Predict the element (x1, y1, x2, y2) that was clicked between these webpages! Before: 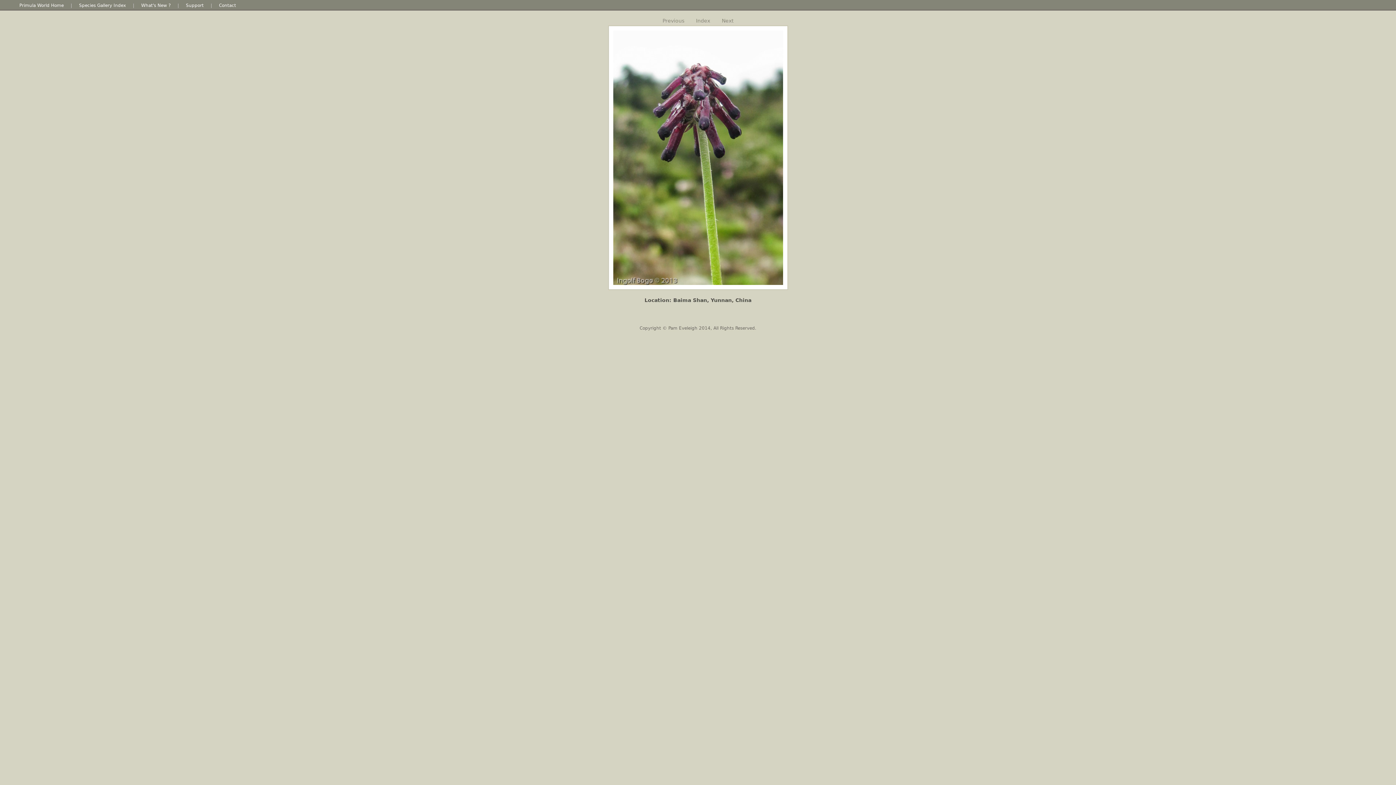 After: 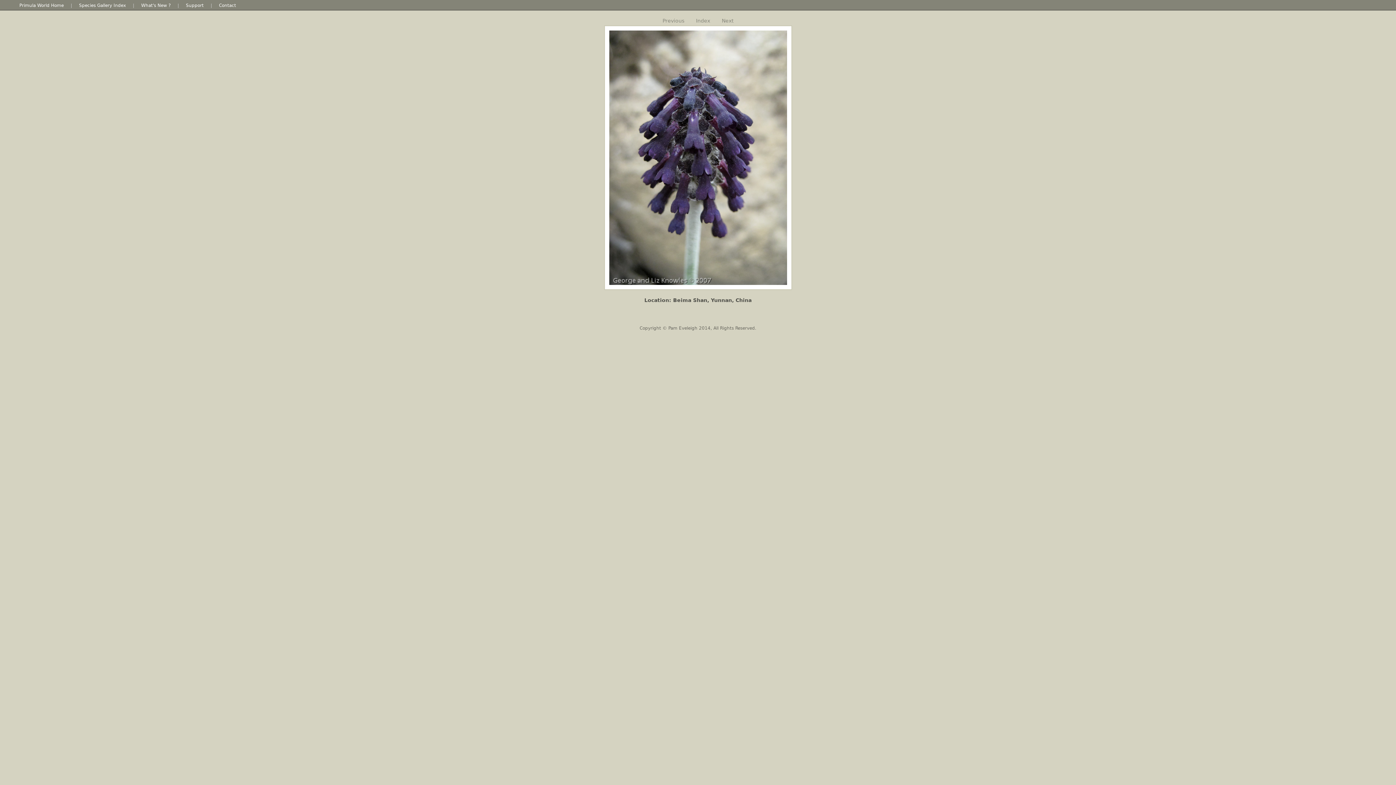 Action: bbox: (657, 17, 689, 23) label: Previous